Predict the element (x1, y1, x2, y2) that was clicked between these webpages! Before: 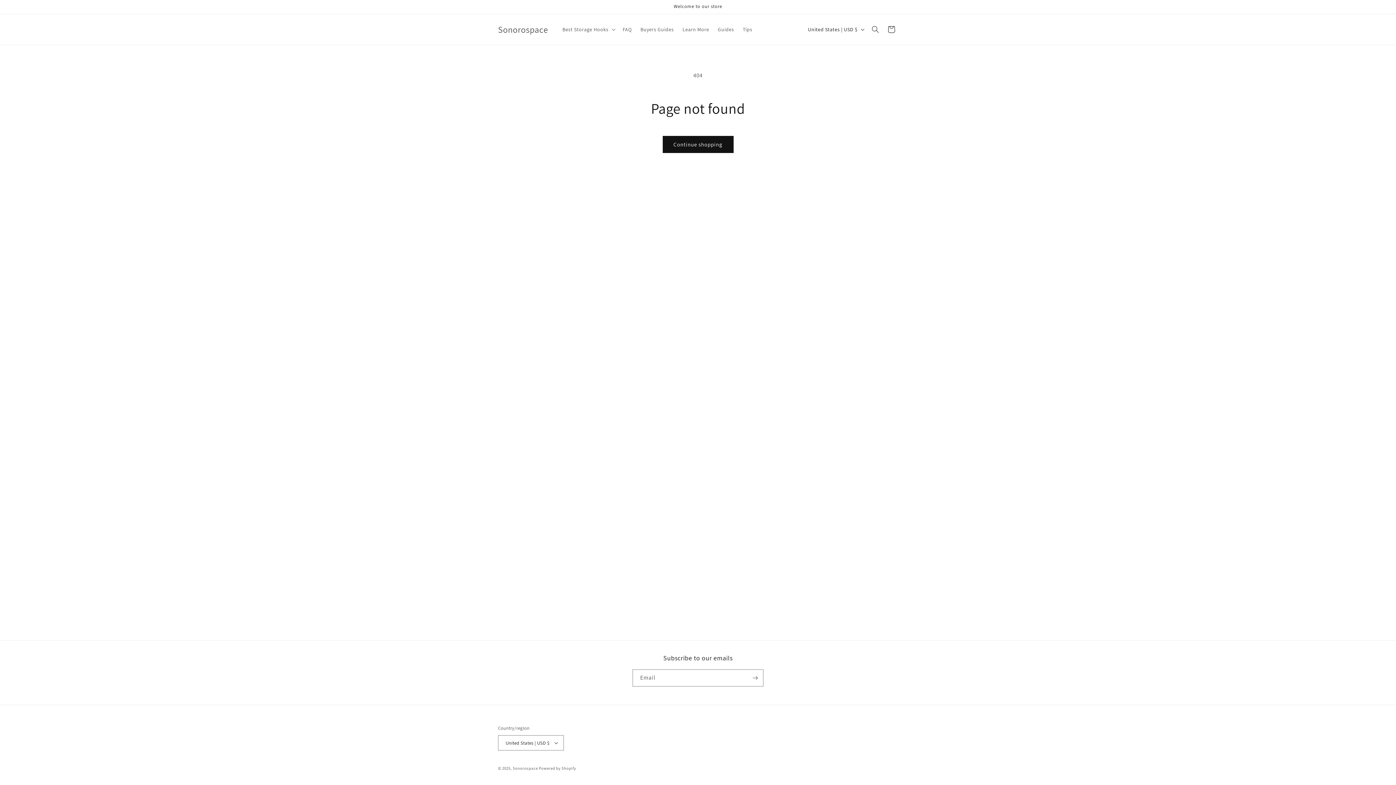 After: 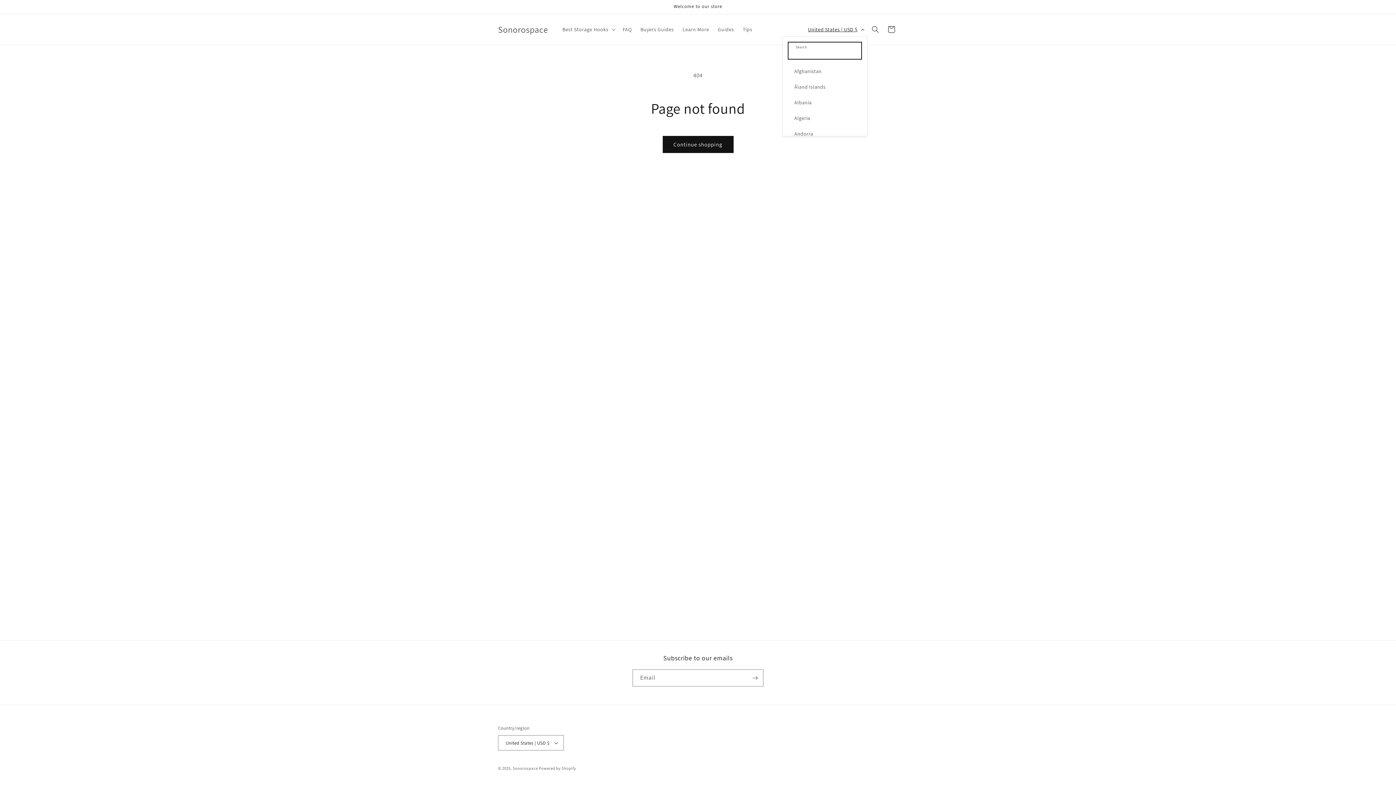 Action: bbox: (803, 22, 867, 36) label: United States | USD $